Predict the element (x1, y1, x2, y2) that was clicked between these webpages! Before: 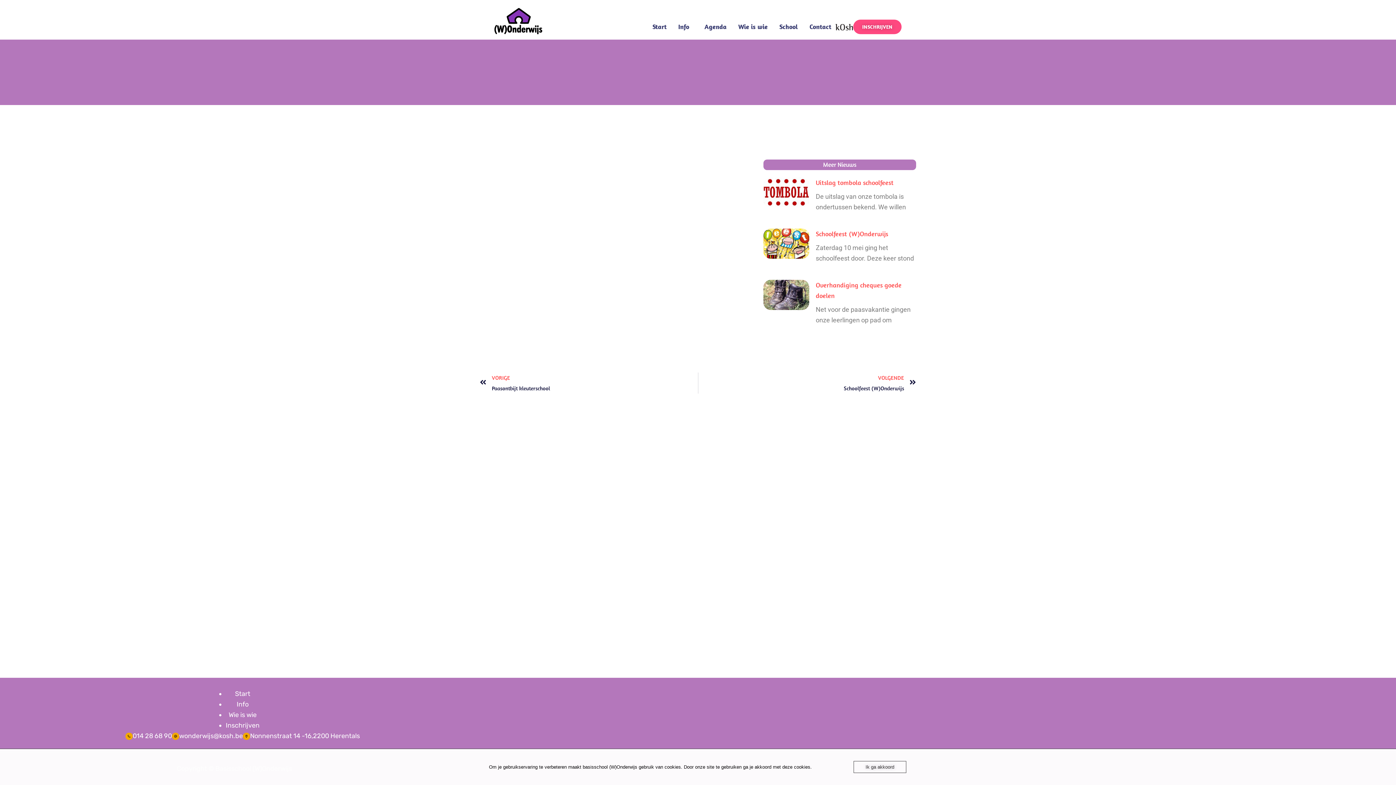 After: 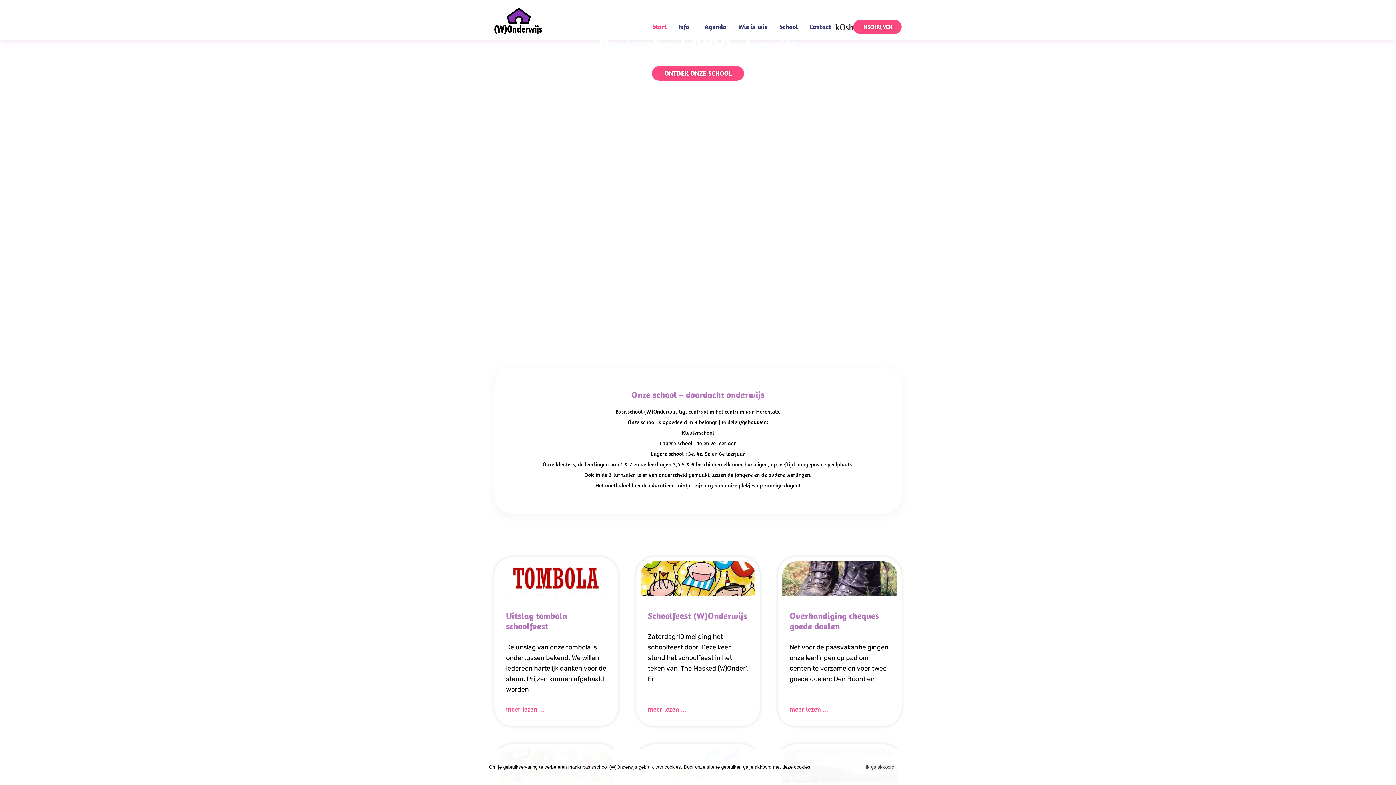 Action: bbox: (235, 690, 250, 698) label: Start